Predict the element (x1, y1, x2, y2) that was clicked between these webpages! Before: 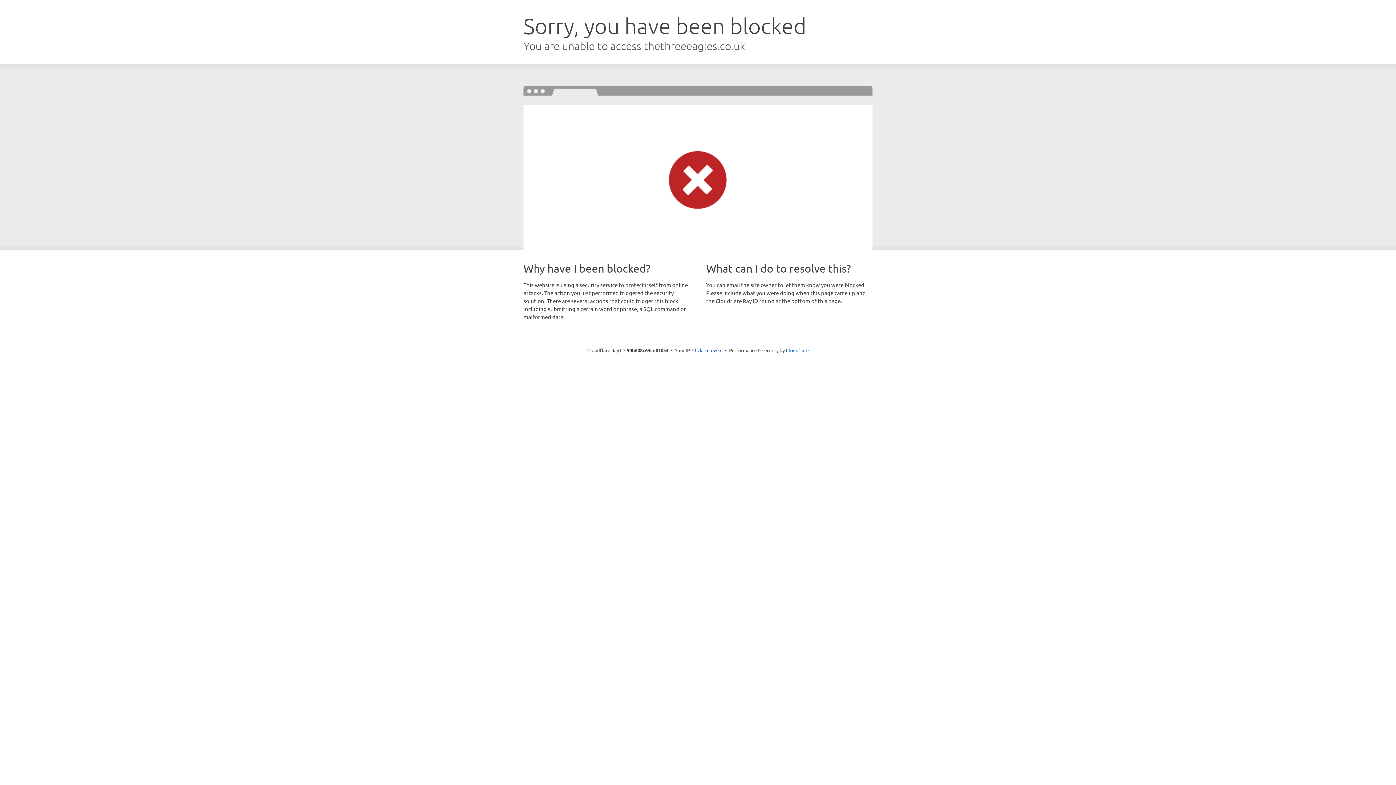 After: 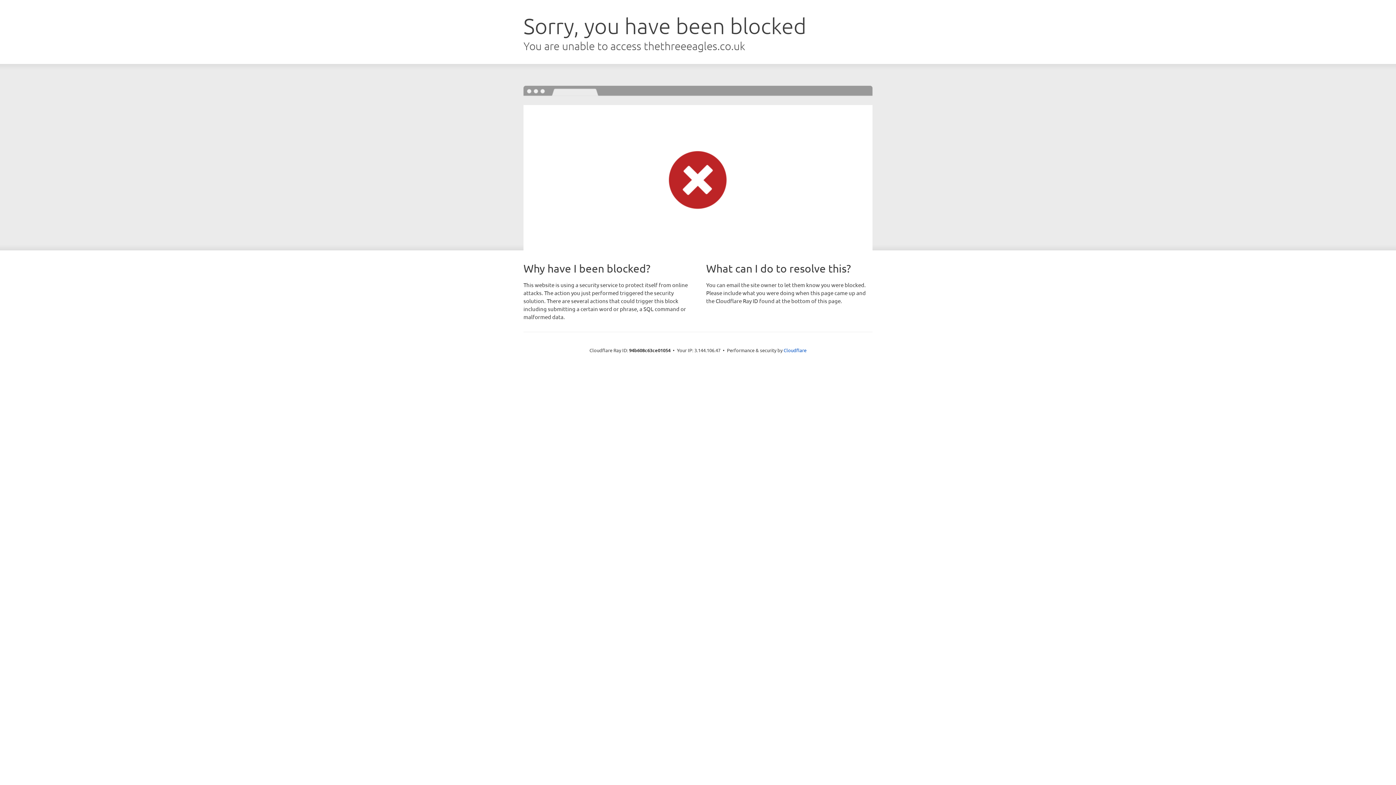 Action: label: Click to reveal bbox: (692, 346, 722, 353)